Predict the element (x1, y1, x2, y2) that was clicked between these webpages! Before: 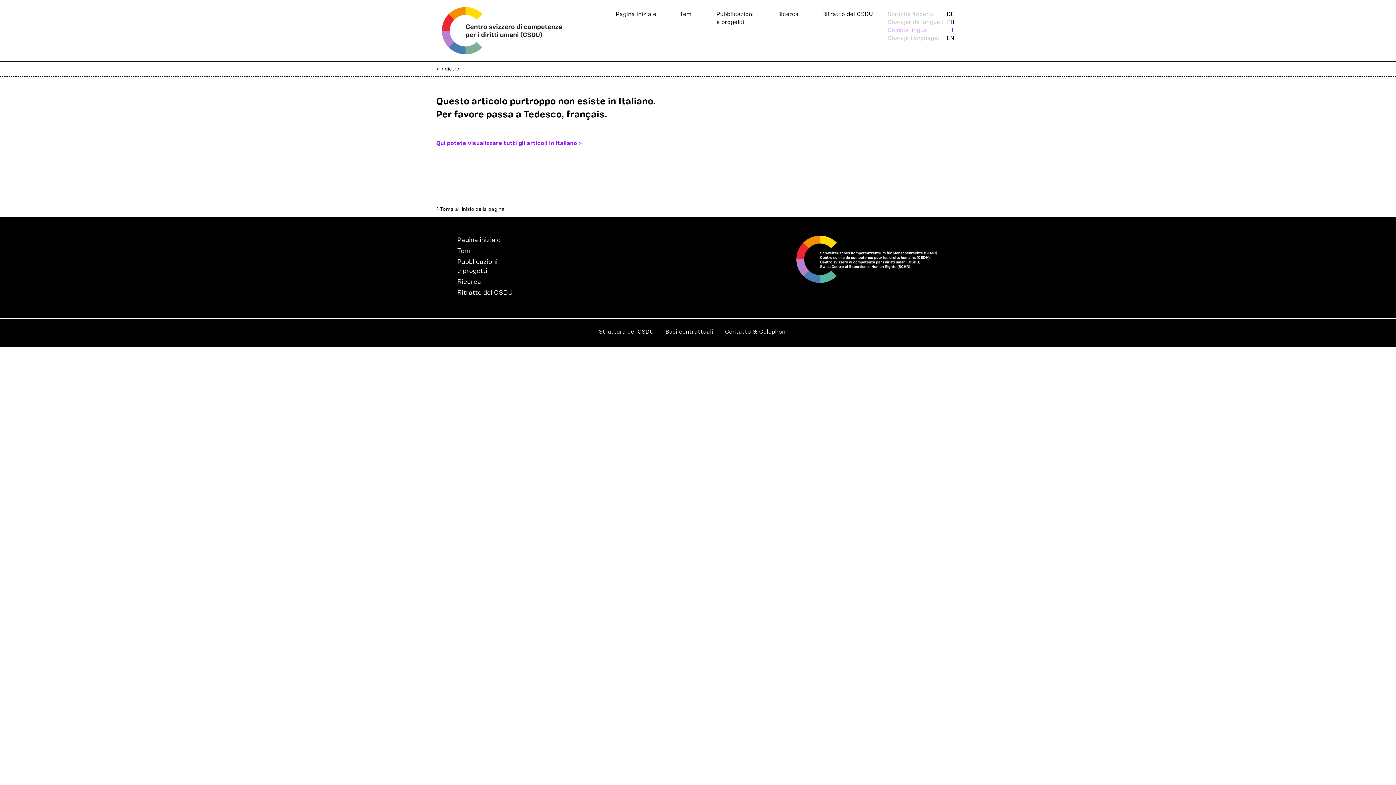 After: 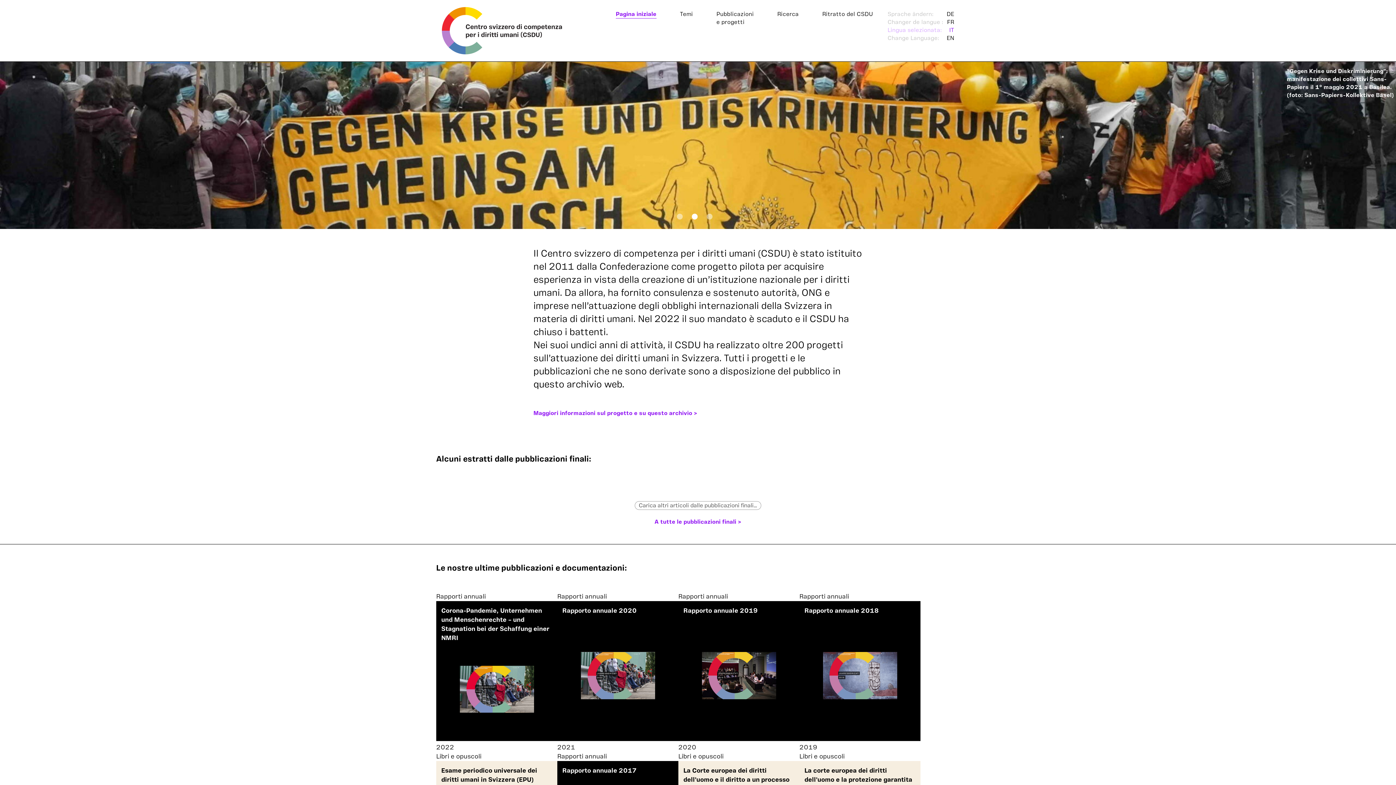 Action: bbox: (887, 26, 954, 34) label: Cambia lingua:
IT